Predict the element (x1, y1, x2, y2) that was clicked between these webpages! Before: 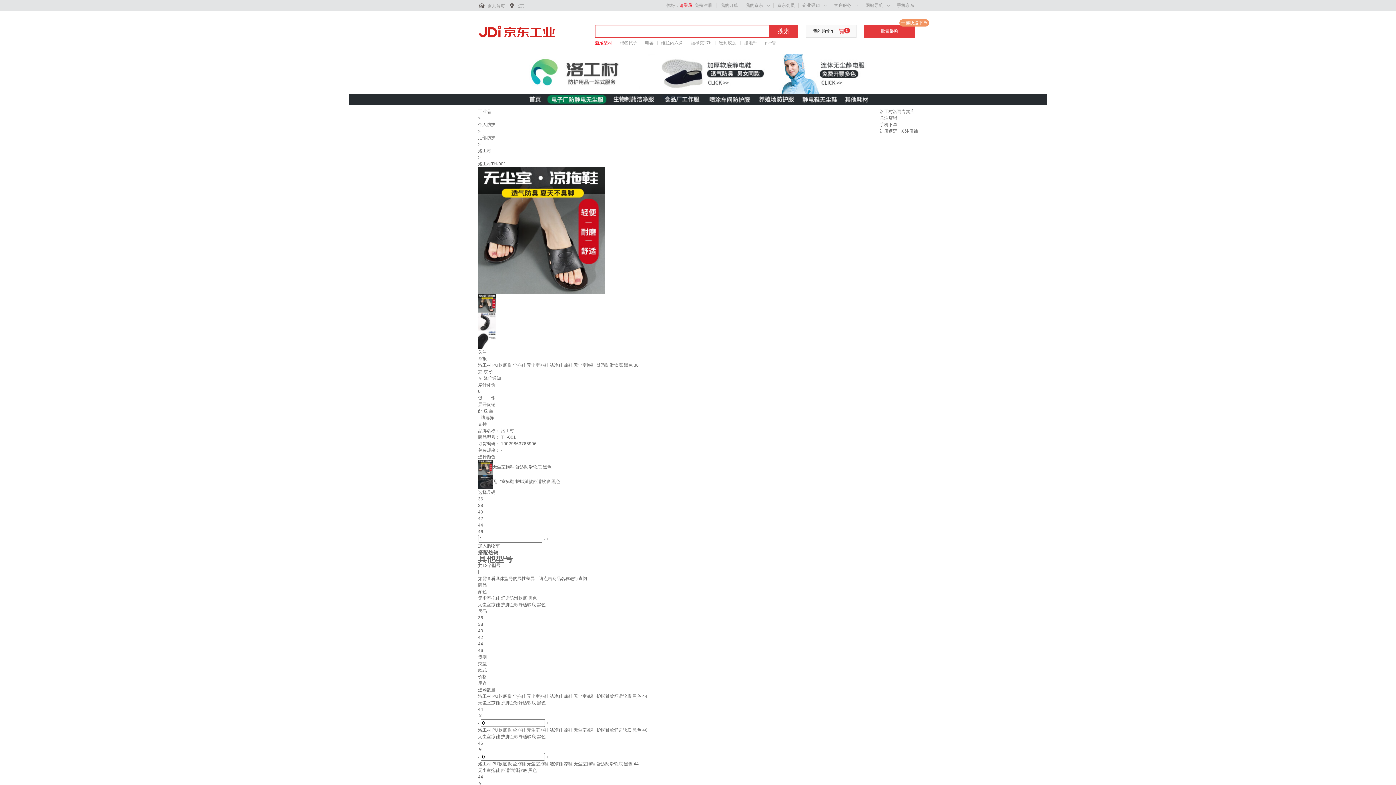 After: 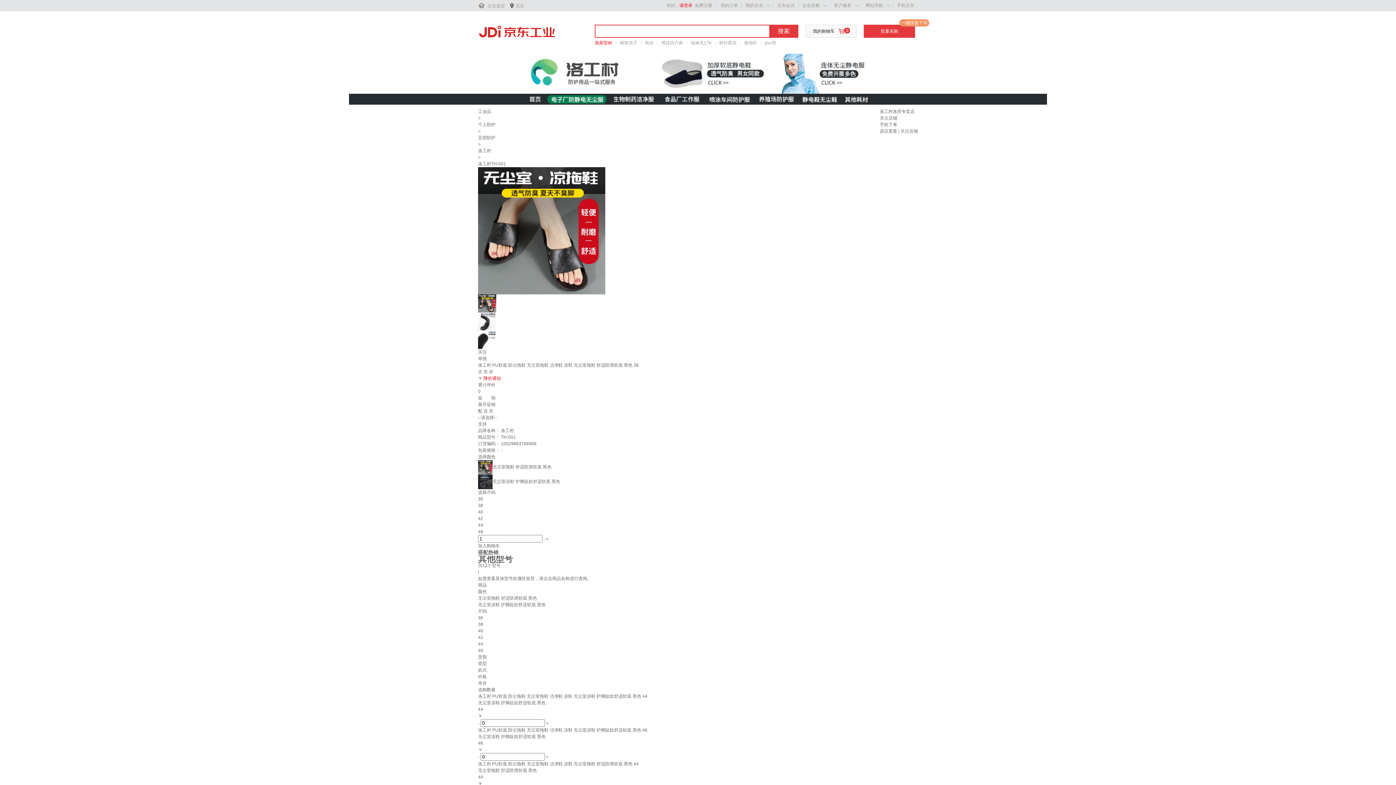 Action: bbox: (483, 376, 501, 381) label: 降价通知